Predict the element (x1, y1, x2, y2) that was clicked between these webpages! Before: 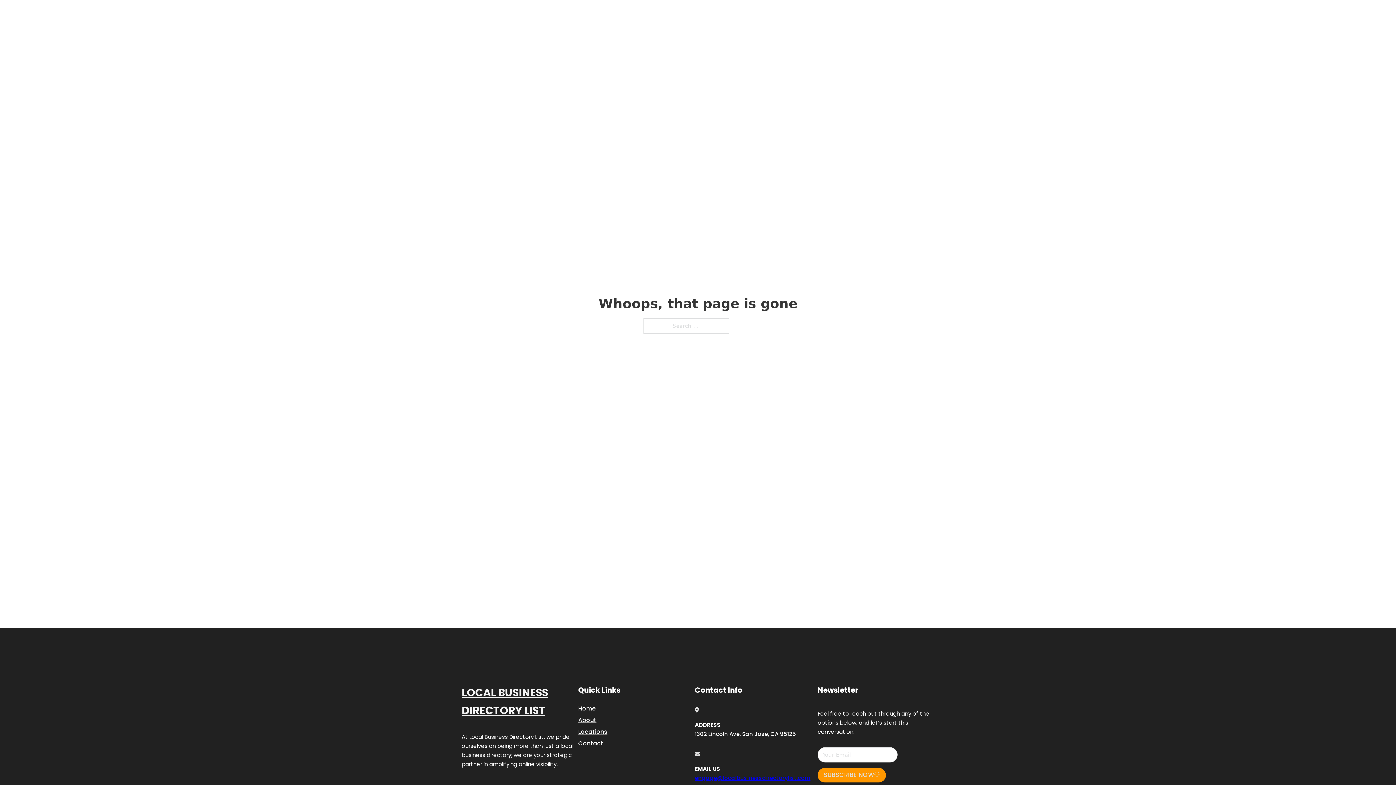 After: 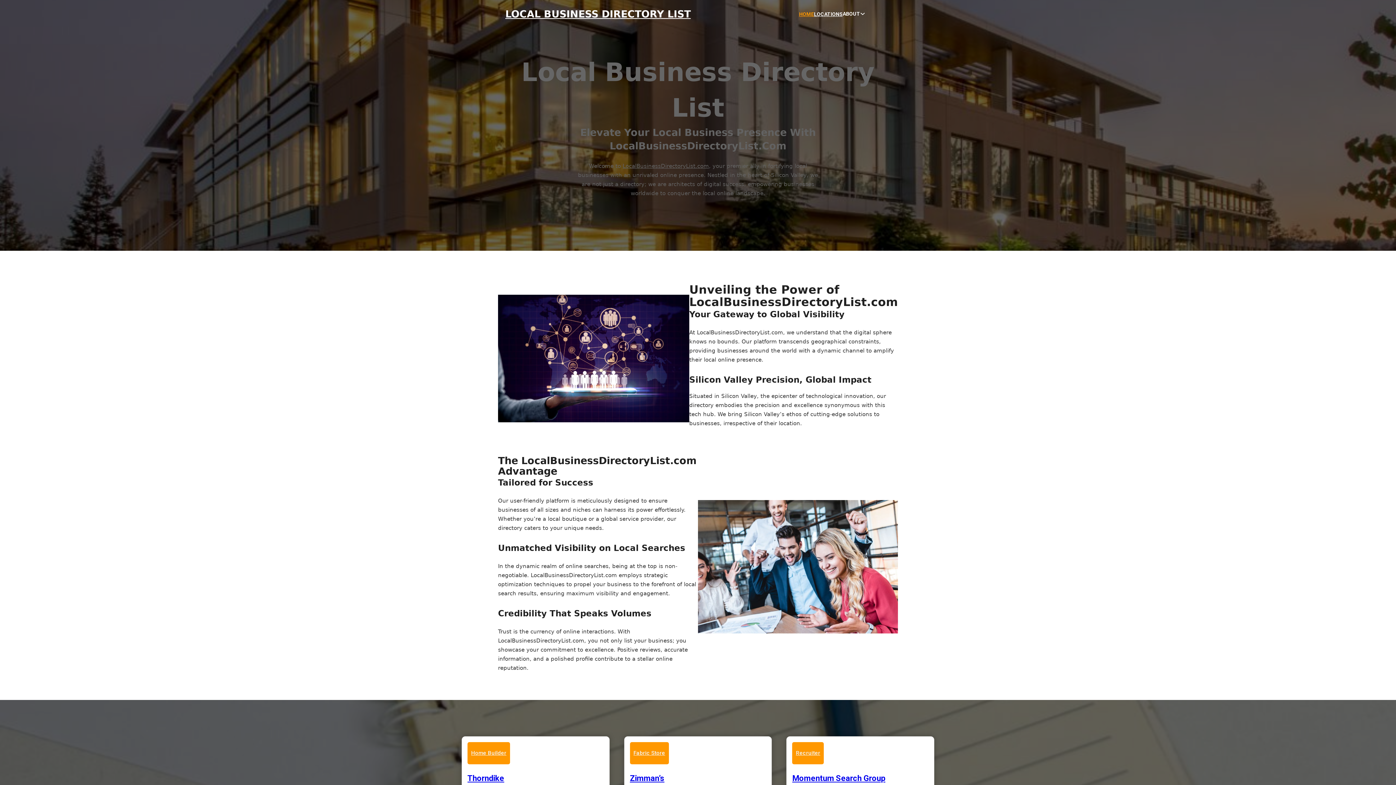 Action: label: HOME bbox: (799, 10, 814, 18)